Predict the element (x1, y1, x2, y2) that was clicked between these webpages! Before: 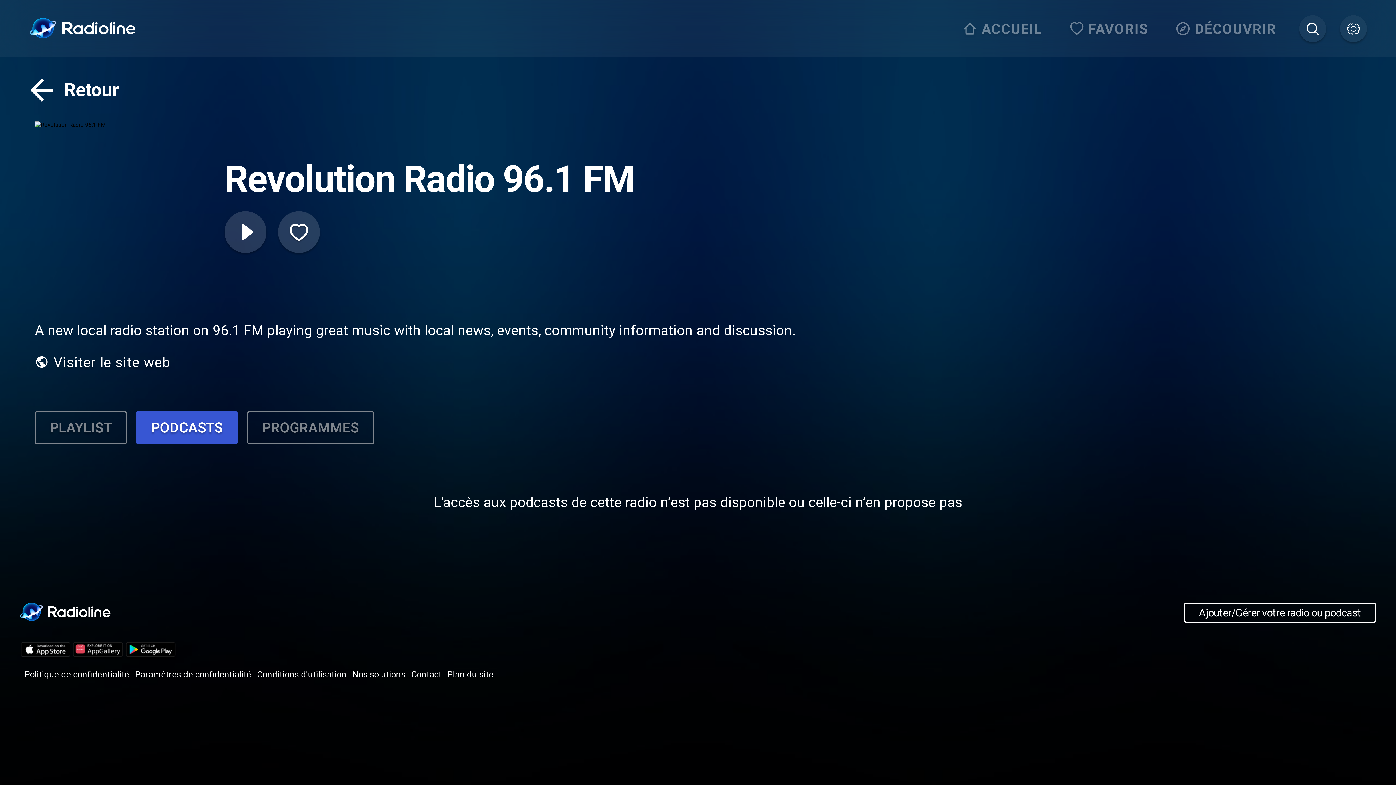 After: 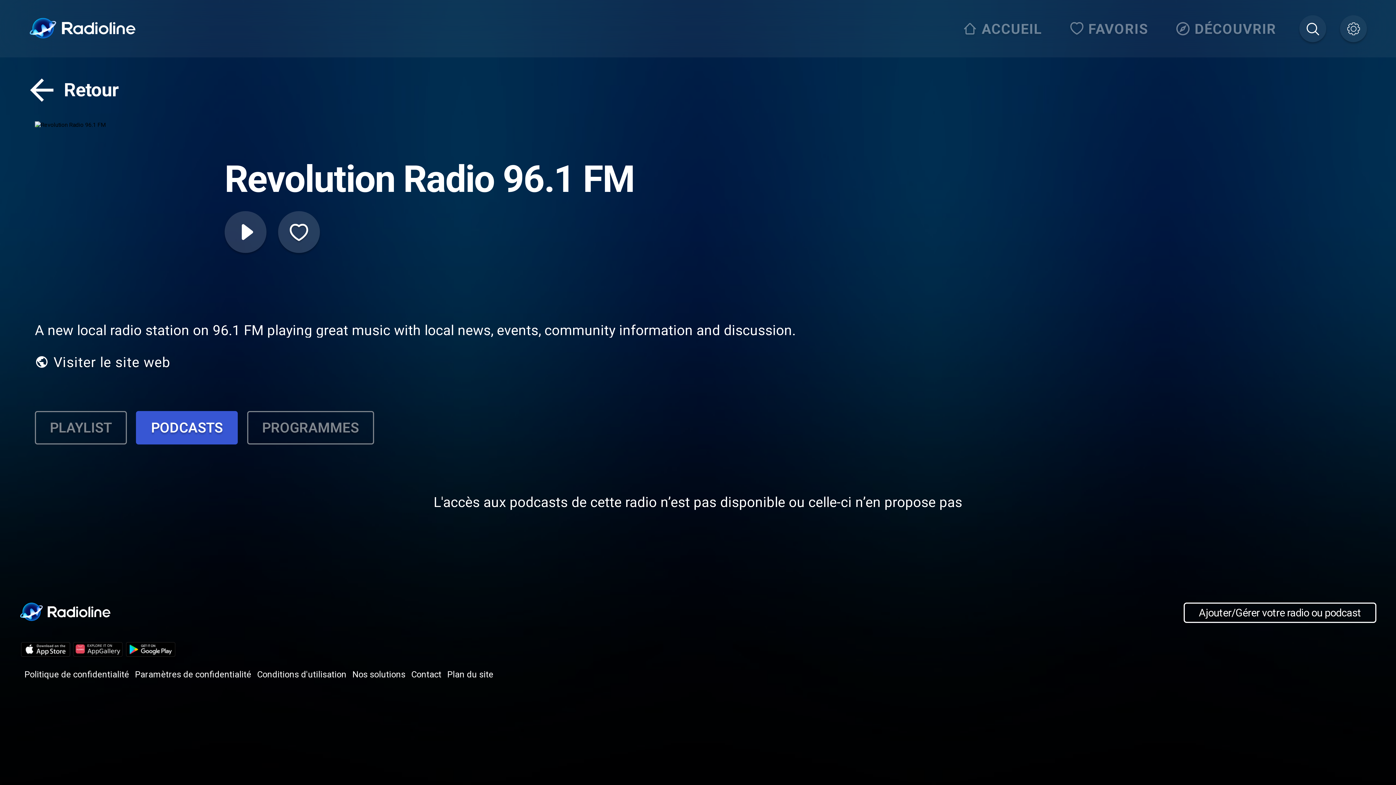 Action: bbox: (34, 347, 170, 377) label: Visiter le site web